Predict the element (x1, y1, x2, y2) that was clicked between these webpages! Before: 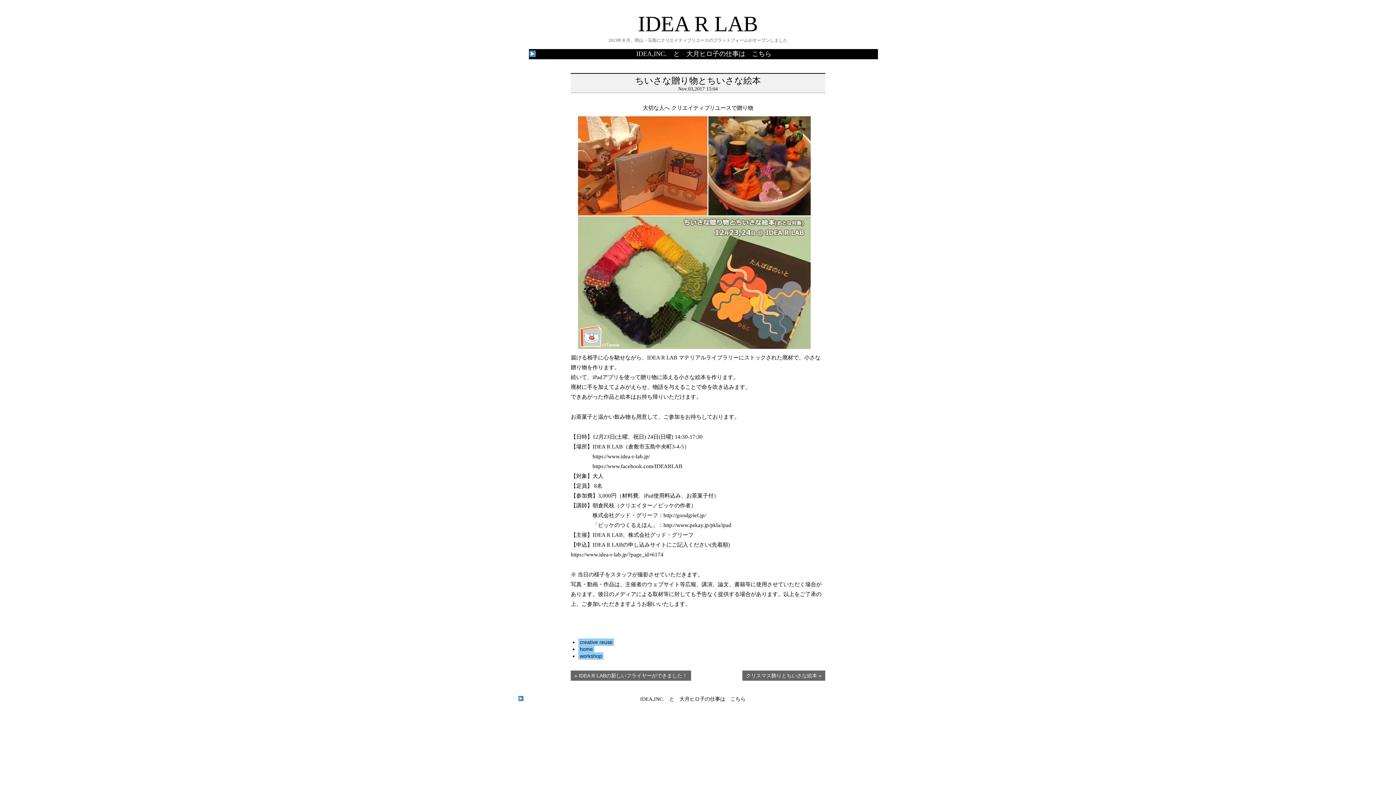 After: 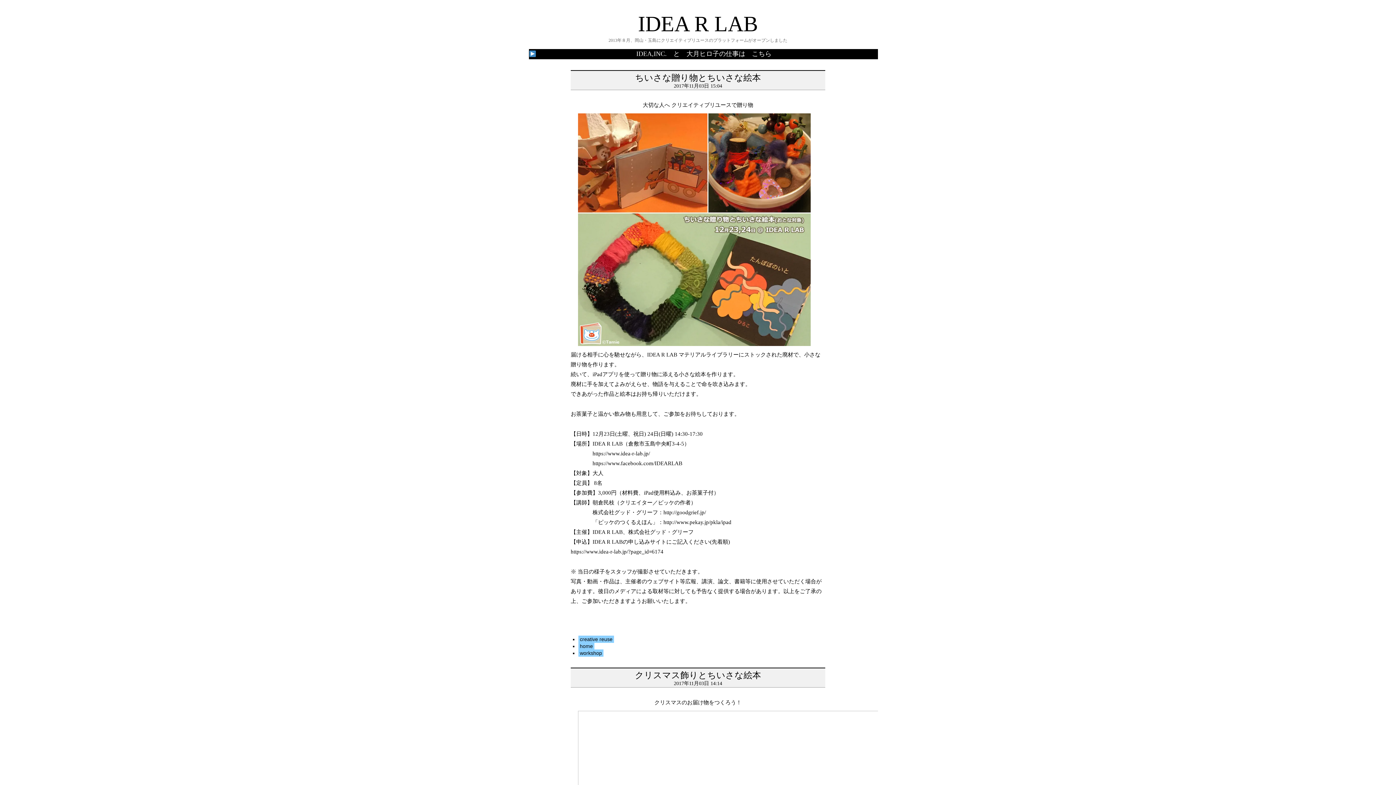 Action: bbox: (578, 652, 603, 660) label: workshop